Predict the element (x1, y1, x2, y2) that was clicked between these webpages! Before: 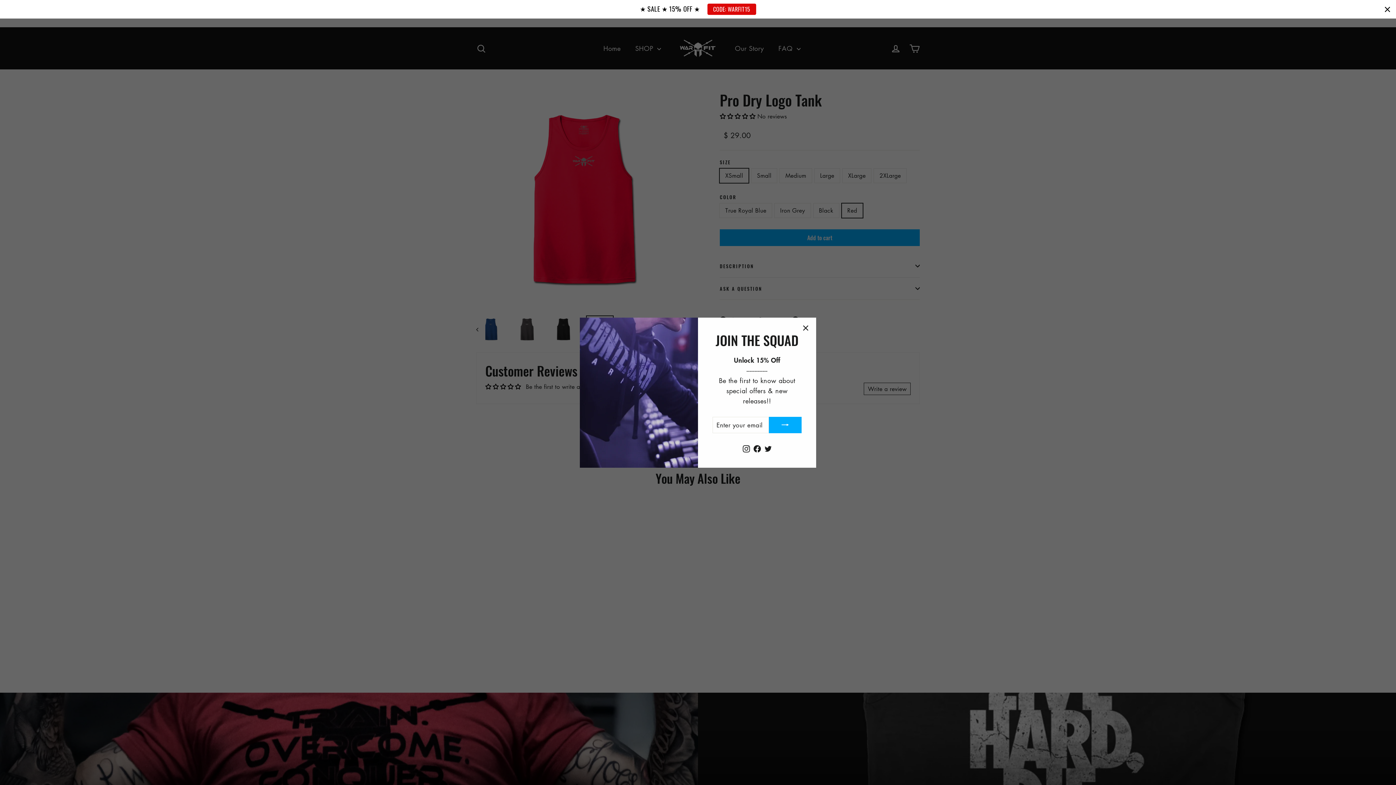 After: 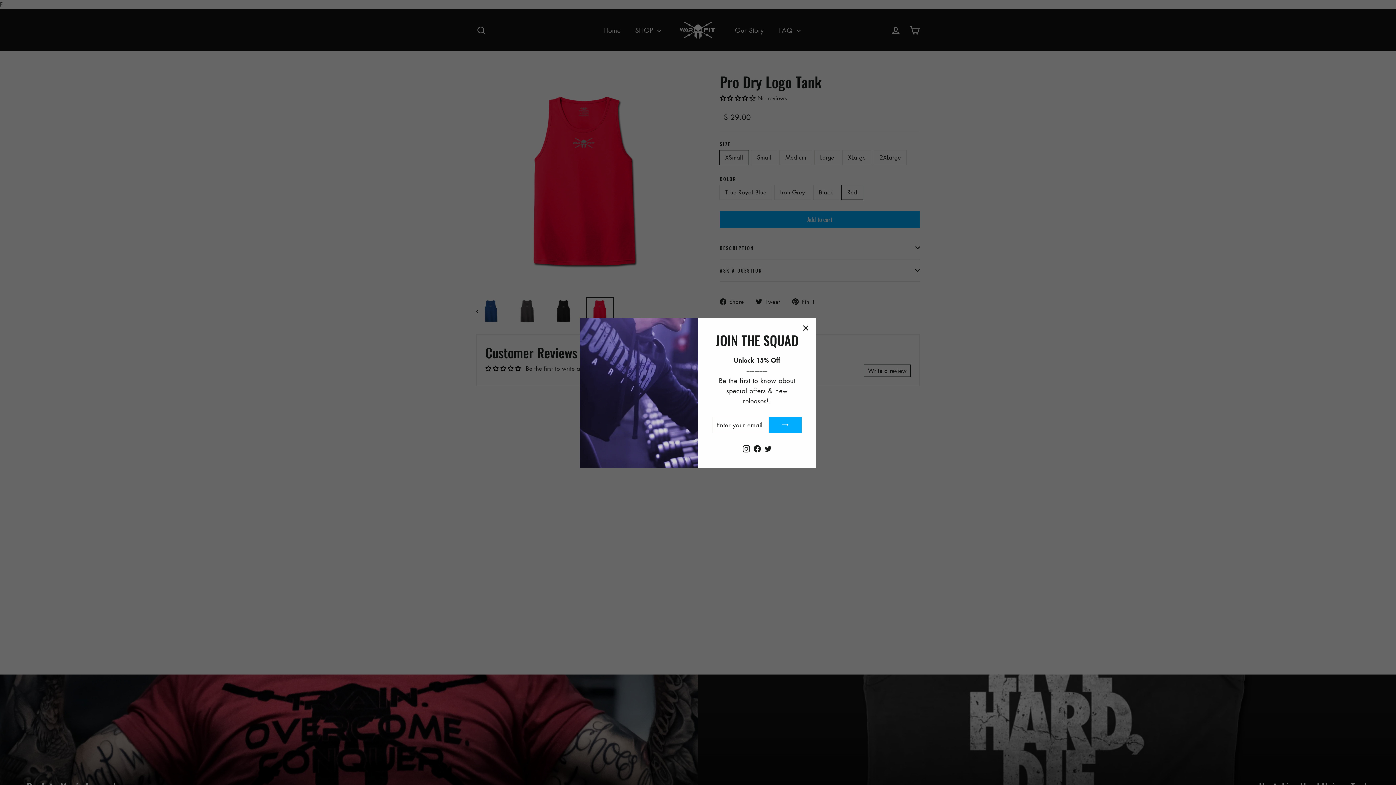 Action: label: Close bbox: (1382, 4, 1392, 14)